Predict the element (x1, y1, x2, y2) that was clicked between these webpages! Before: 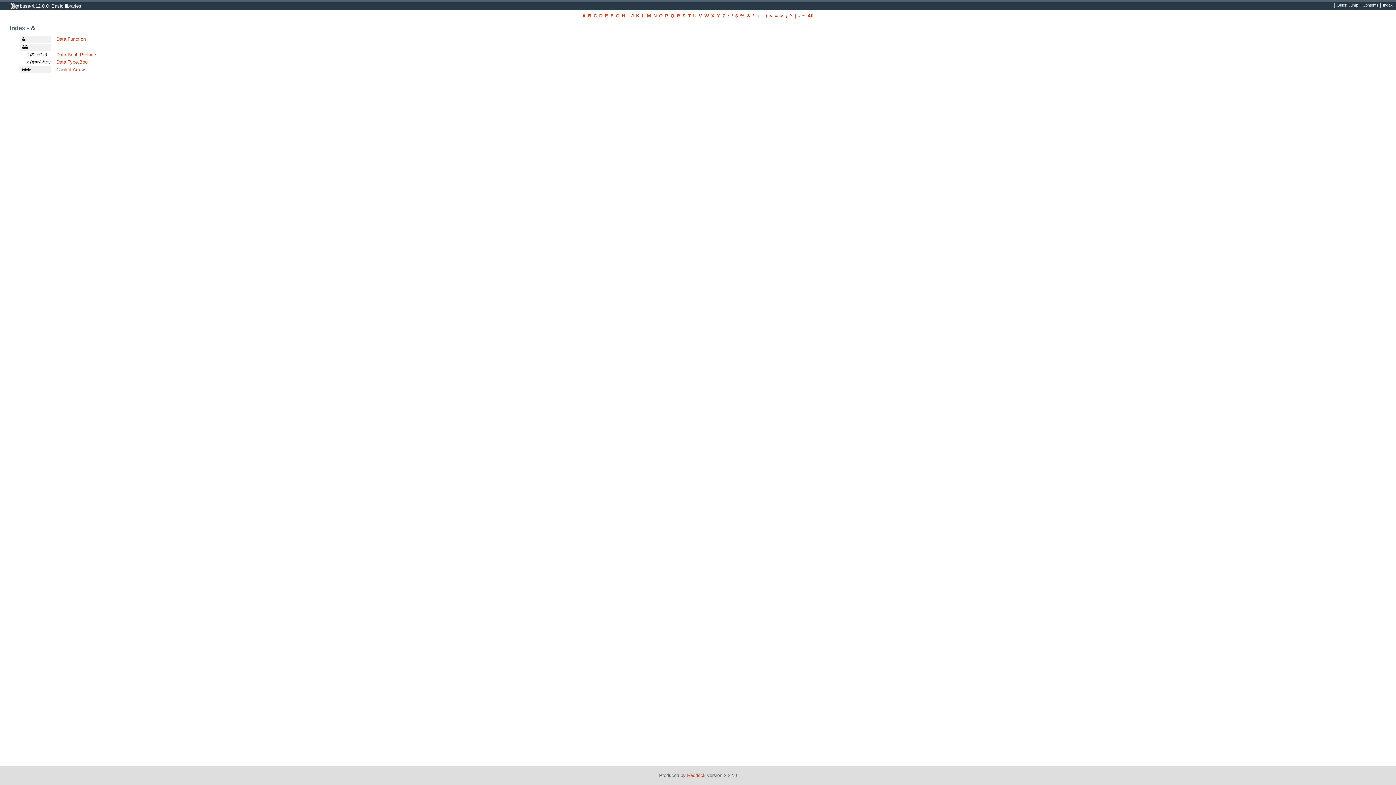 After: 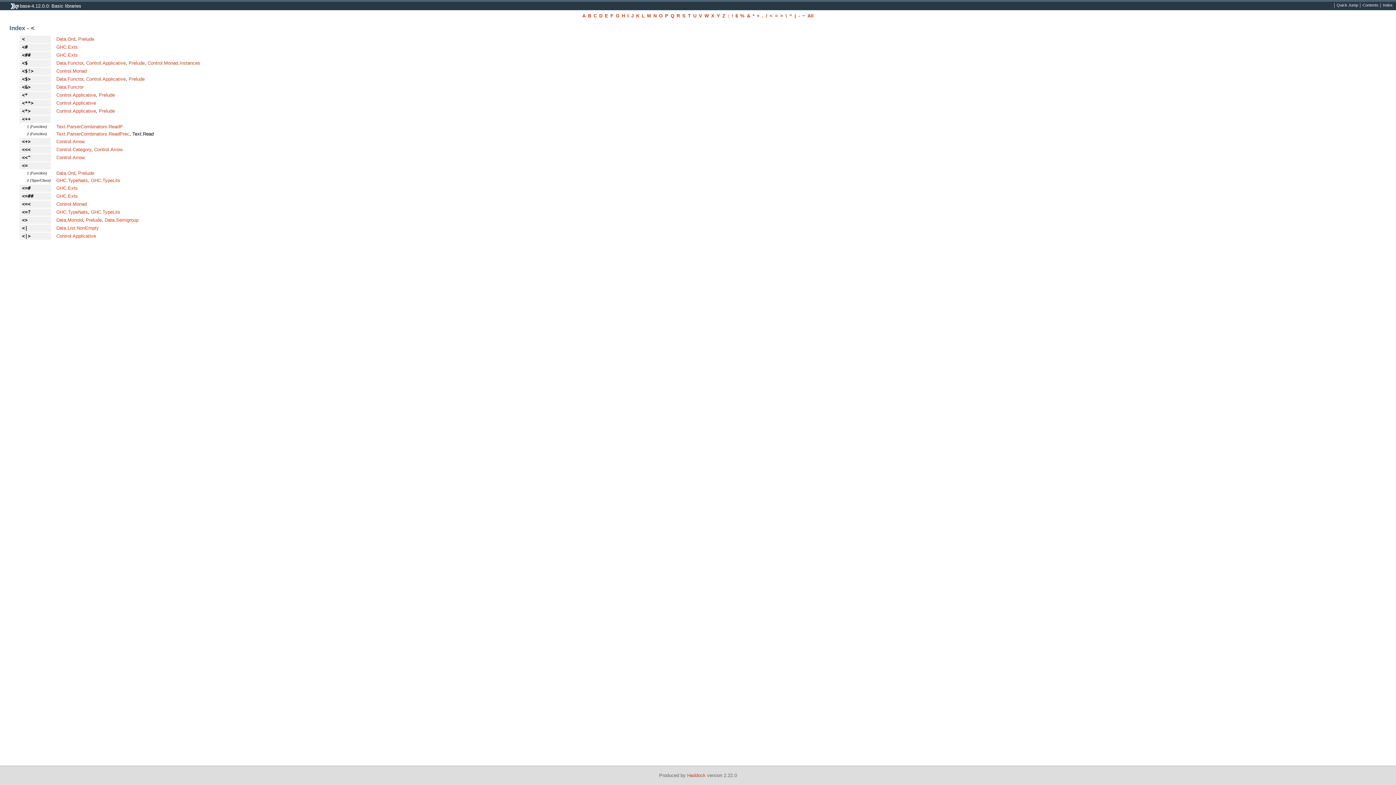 Action: bbox: (769, 12, 772, 18) label: <